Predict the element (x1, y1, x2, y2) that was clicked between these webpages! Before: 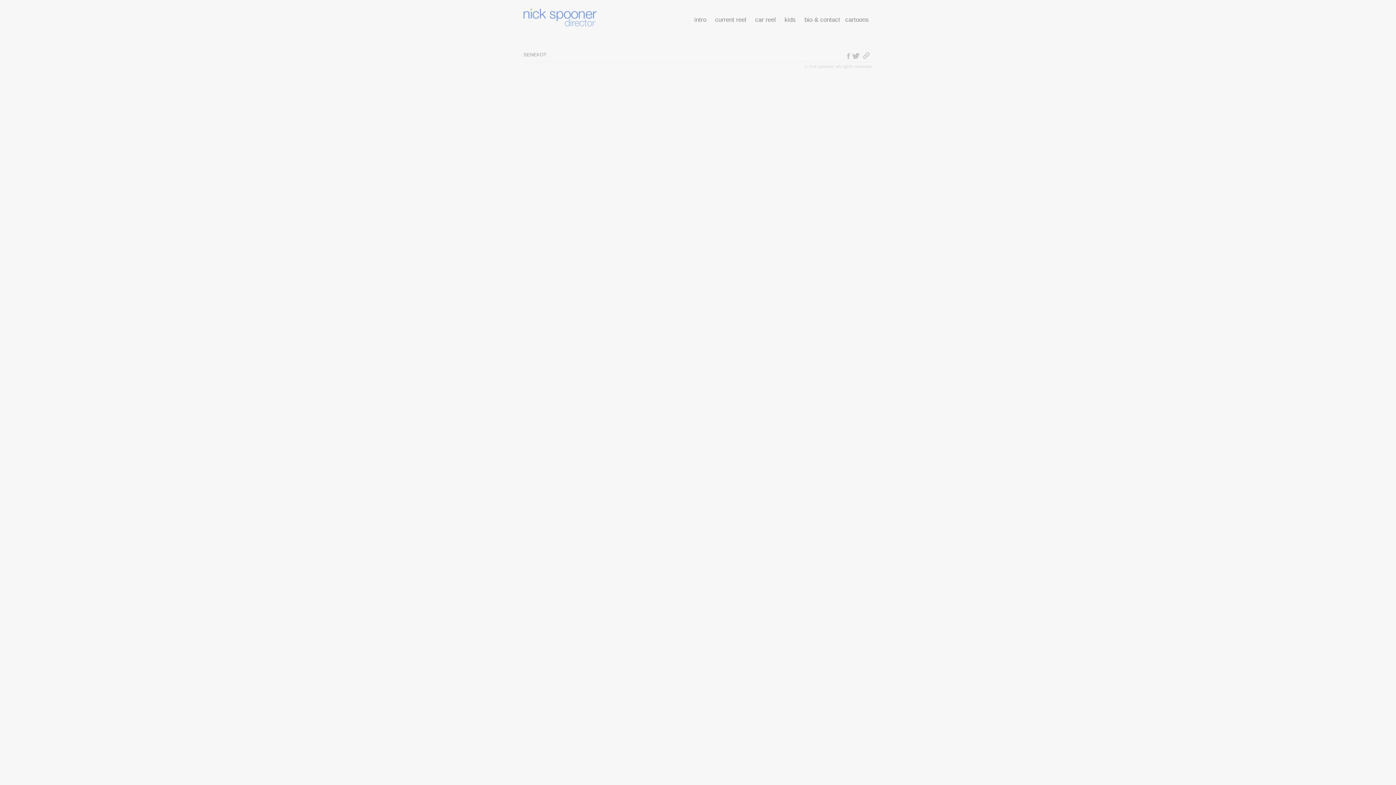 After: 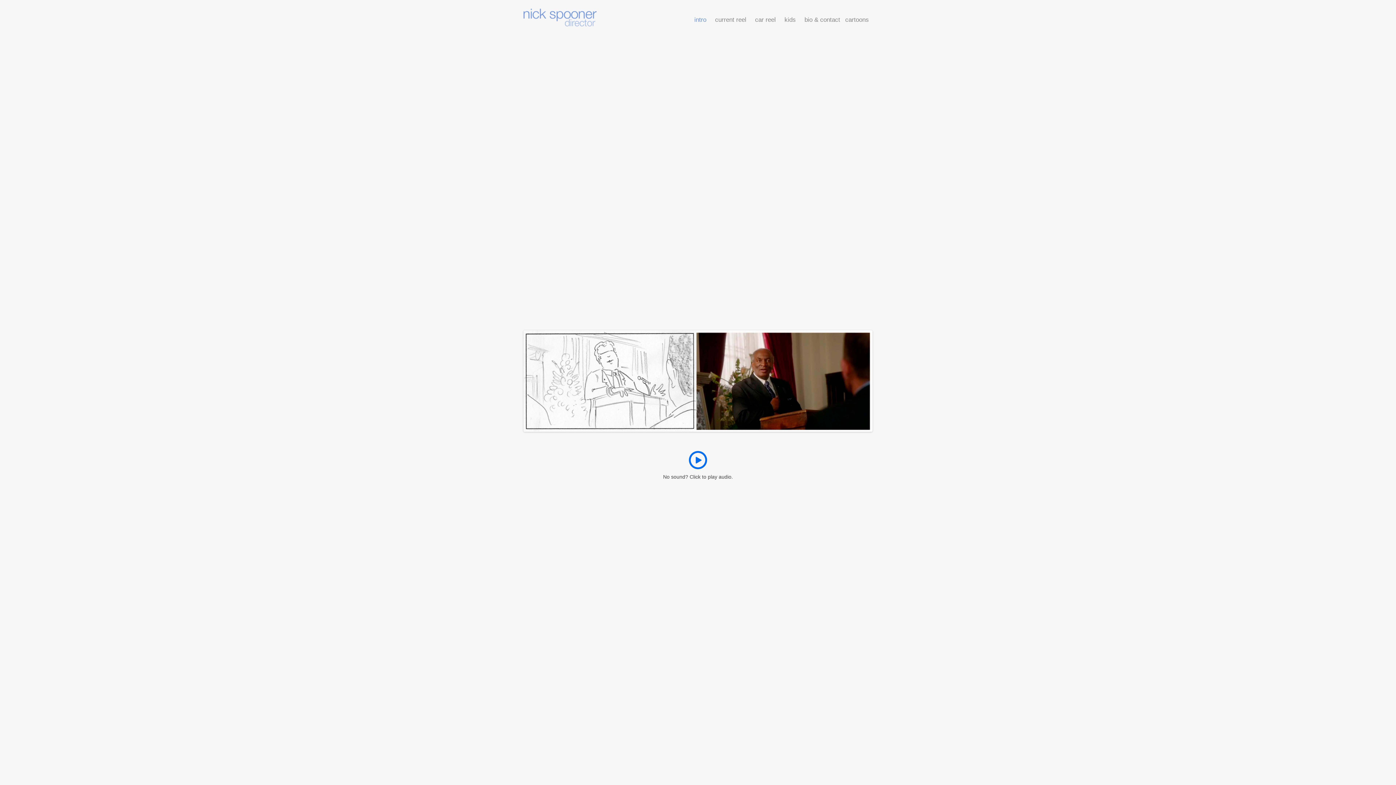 Action: bbox: (523, 21, 597, 27)